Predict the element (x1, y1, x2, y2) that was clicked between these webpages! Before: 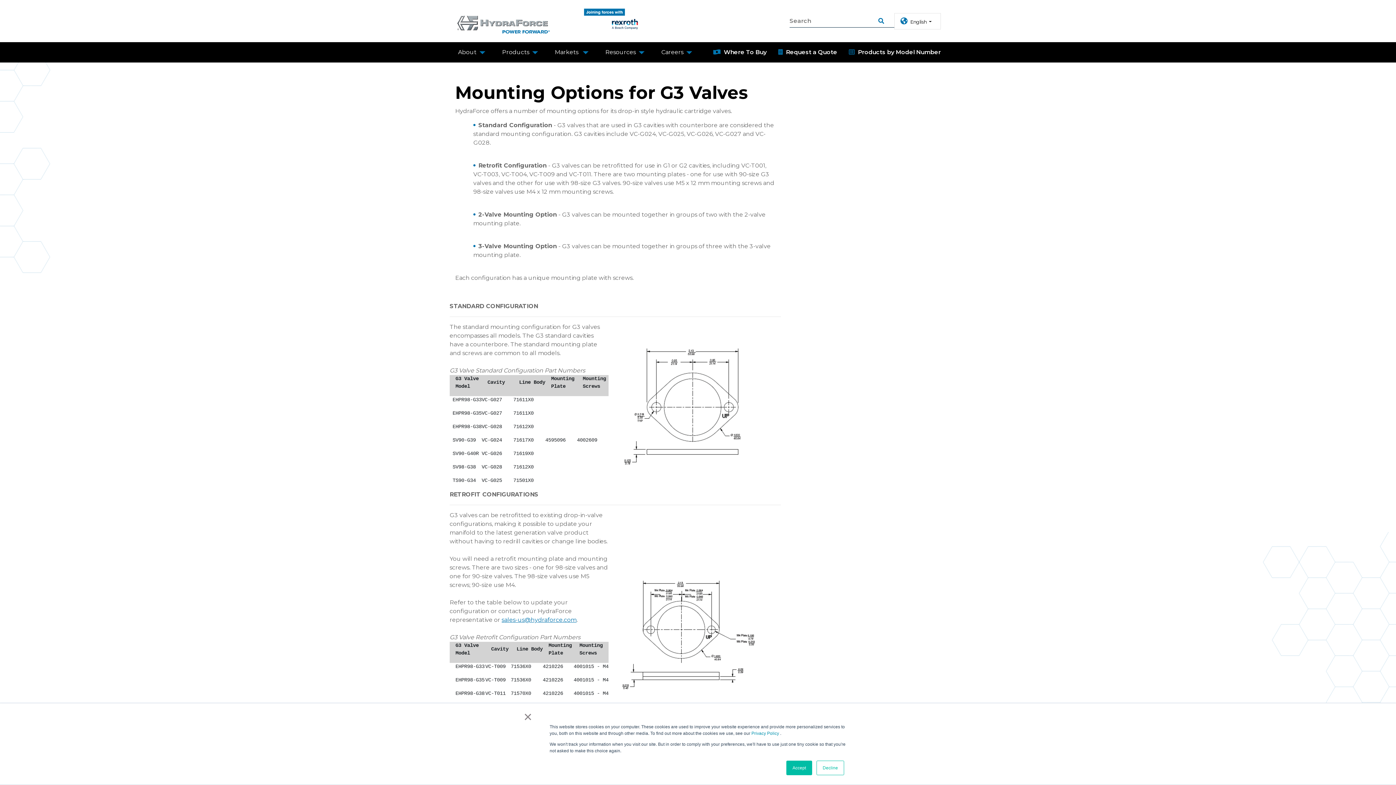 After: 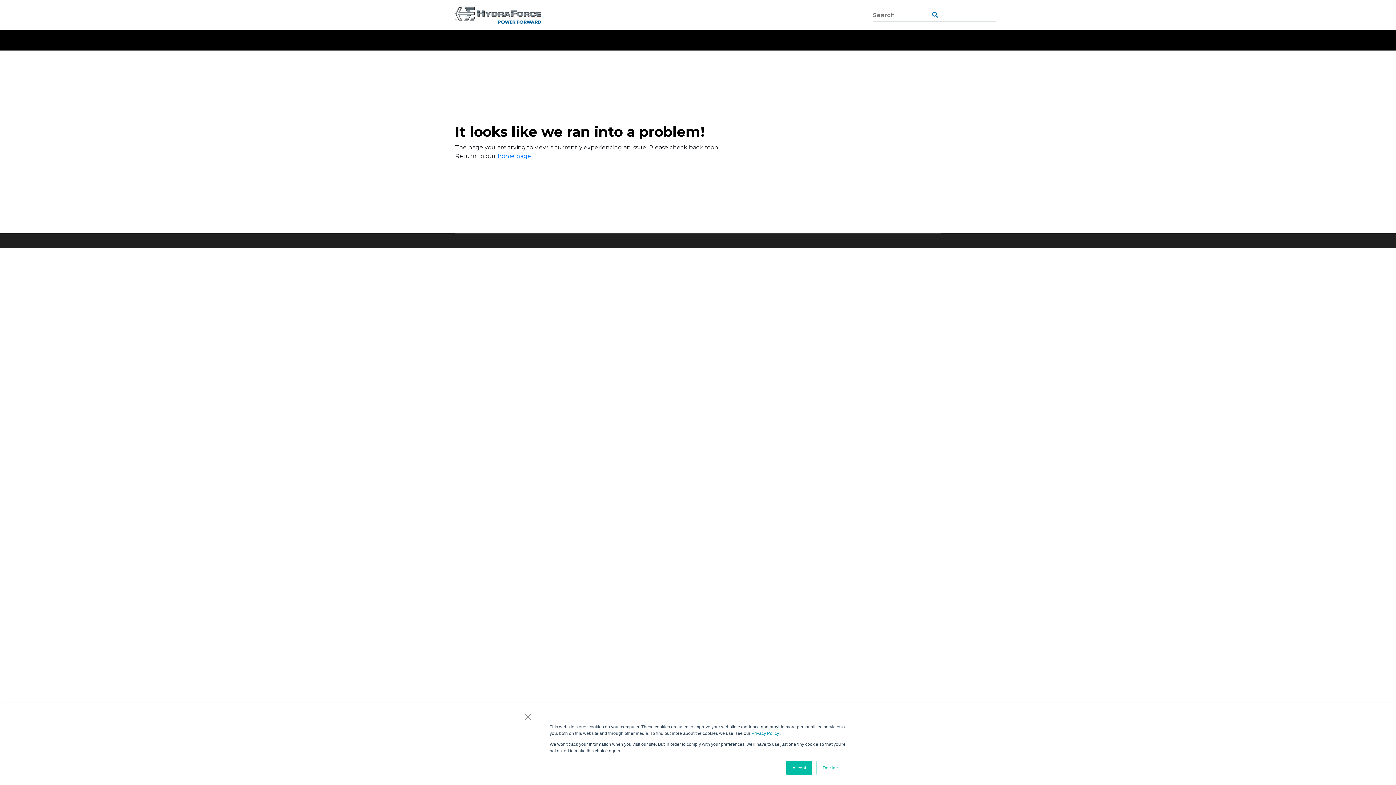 Action: label: Search bbox: (875, 14, 887, 27)